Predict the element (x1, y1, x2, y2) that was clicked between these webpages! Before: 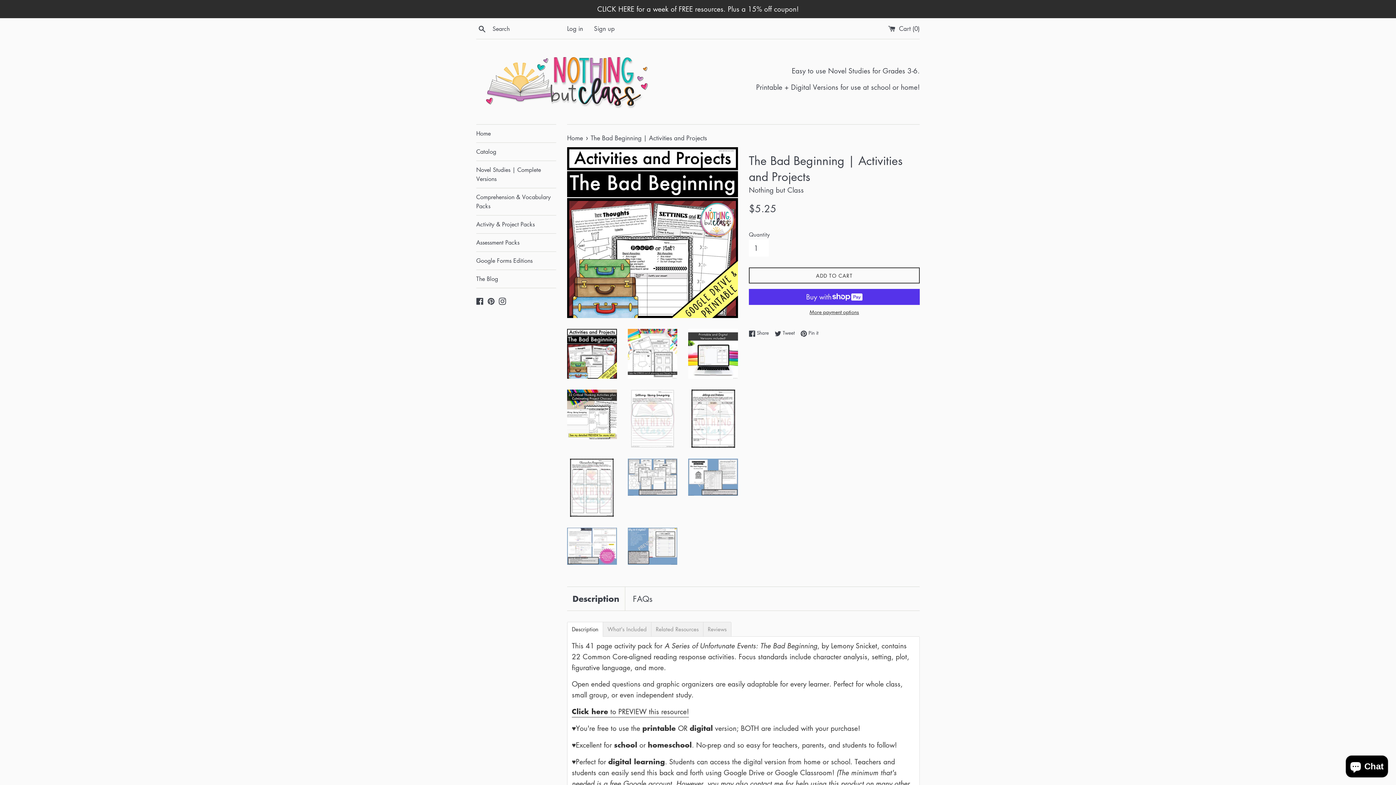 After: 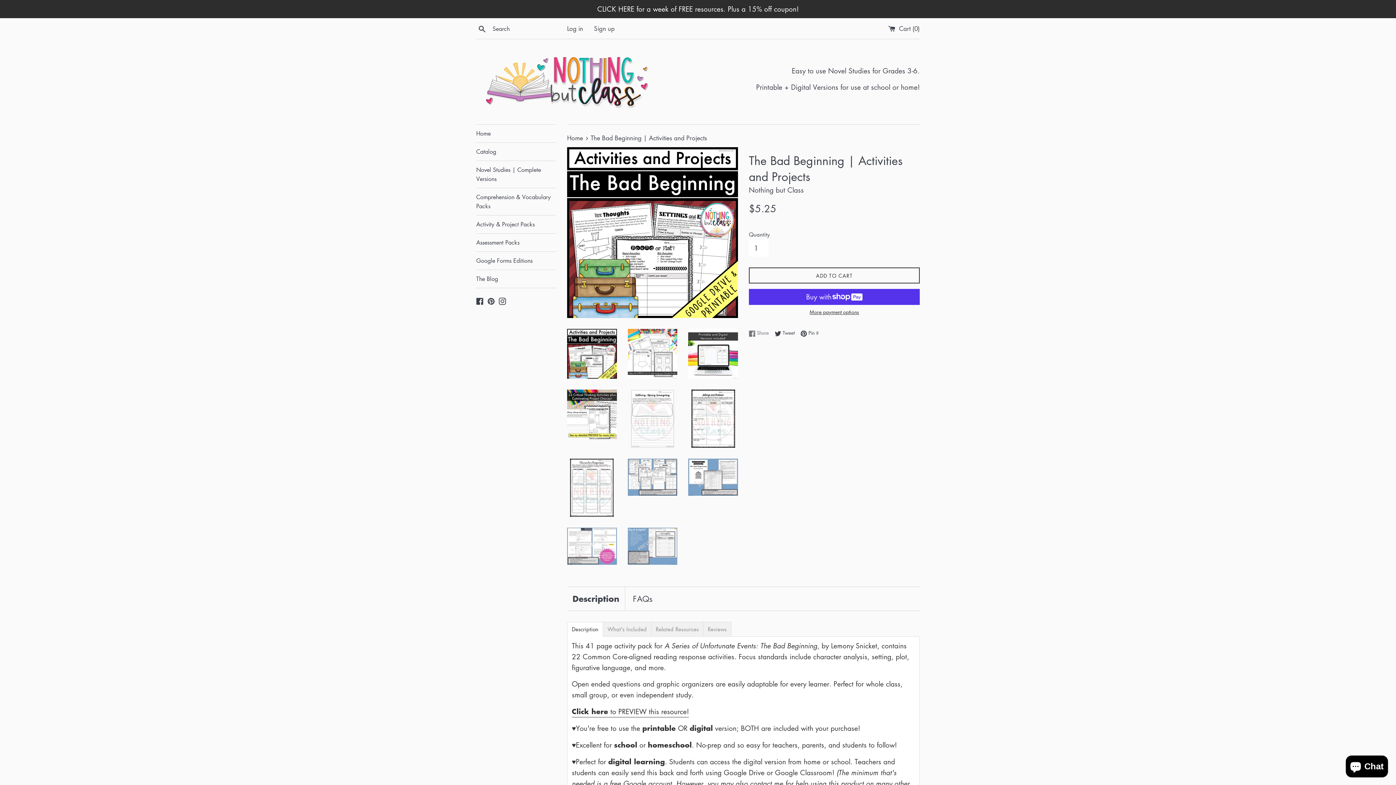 Action: label:  Share
Share on Facebook bbox: (749, 329, 772, 337)